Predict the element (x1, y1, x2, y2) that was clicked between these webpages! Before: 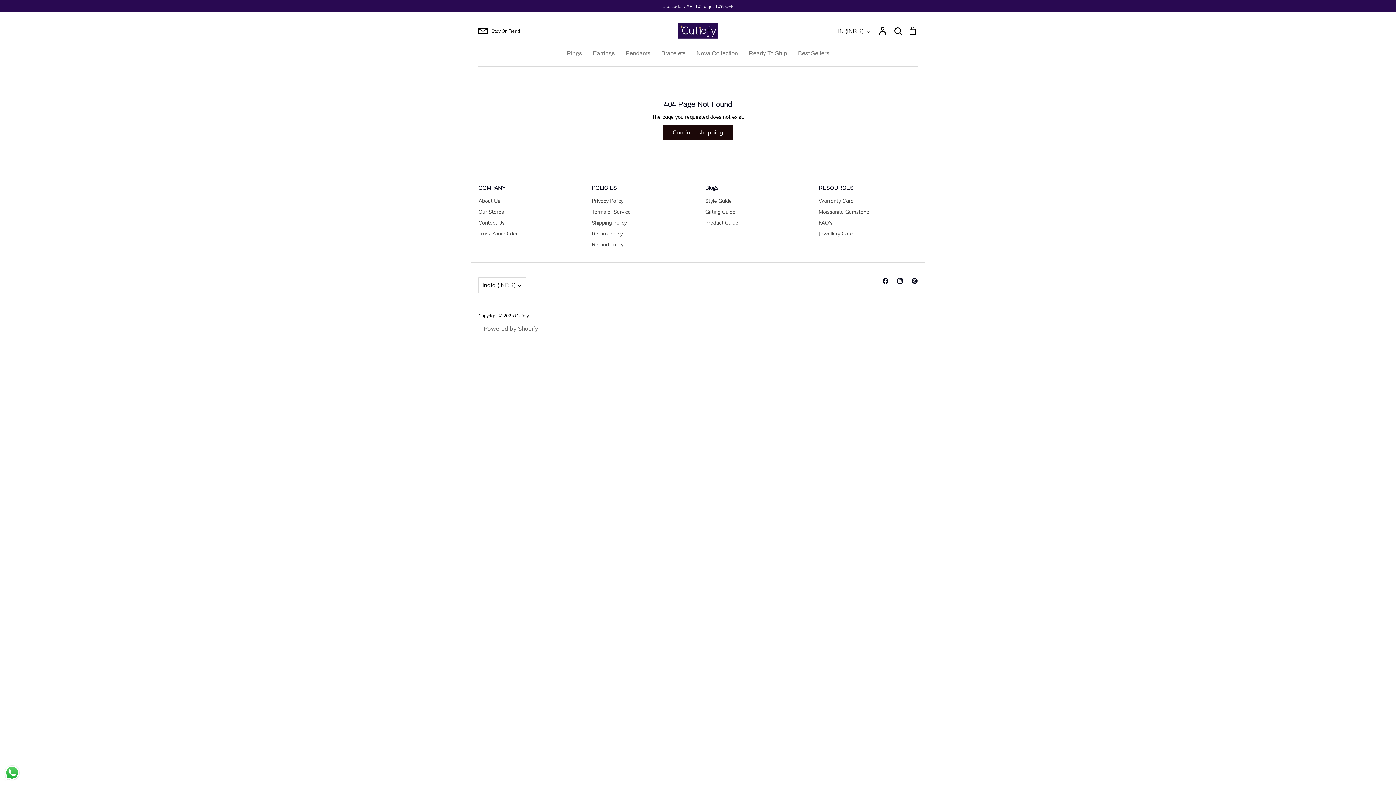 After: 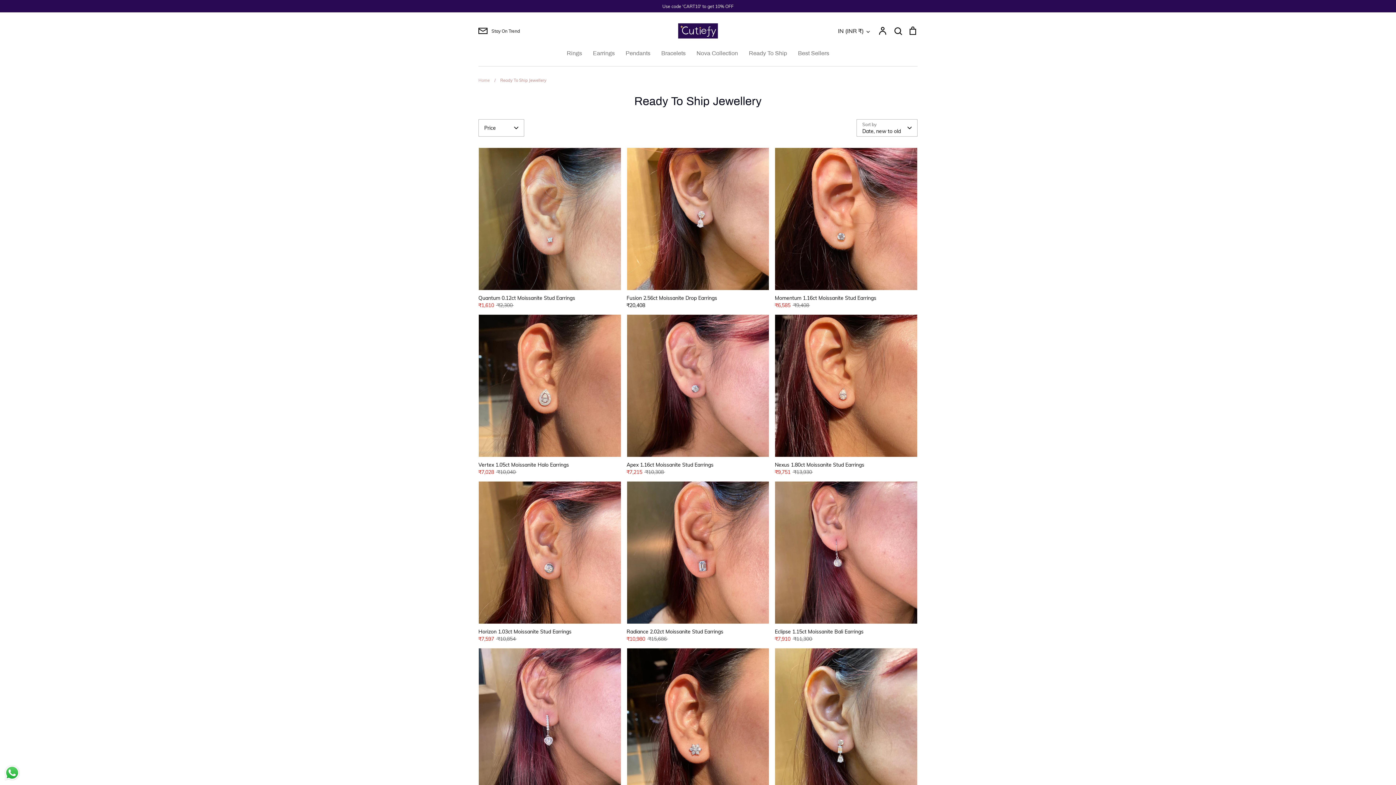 Action: bbox: (749, 50, 787, 56) label: Ready To Ship